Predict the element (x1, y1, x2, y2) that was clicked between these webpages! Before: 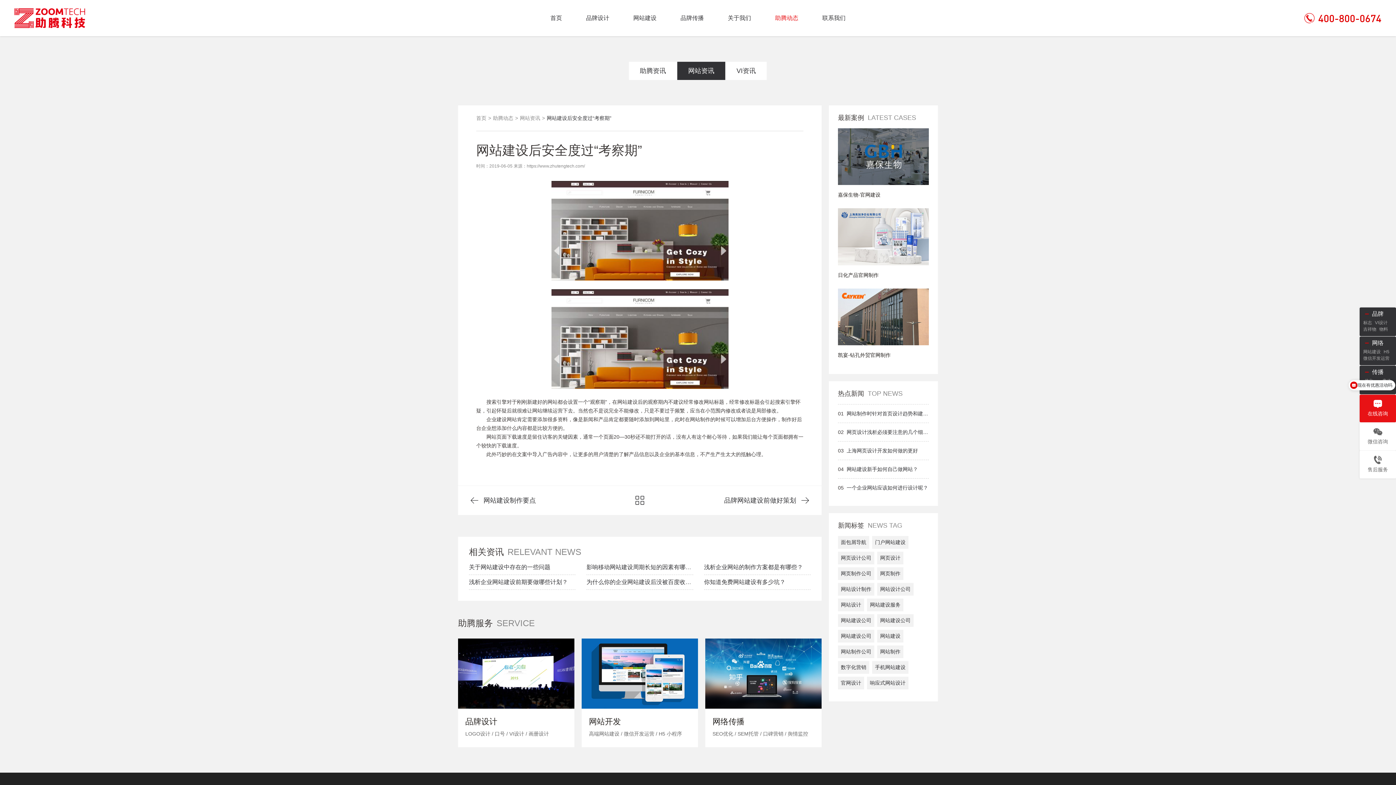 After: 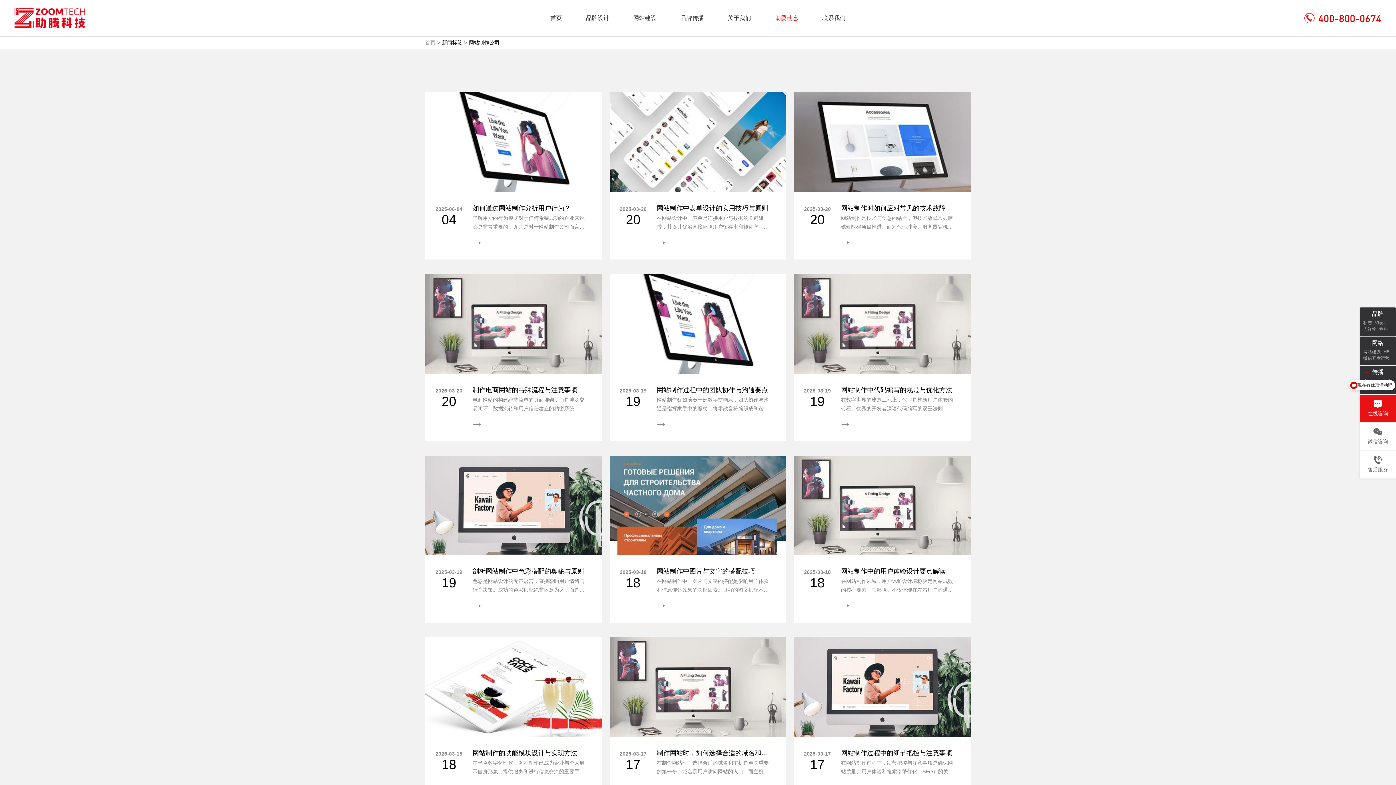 Action: bbox: (838, 645, 874, 658) label: 网站制作公司